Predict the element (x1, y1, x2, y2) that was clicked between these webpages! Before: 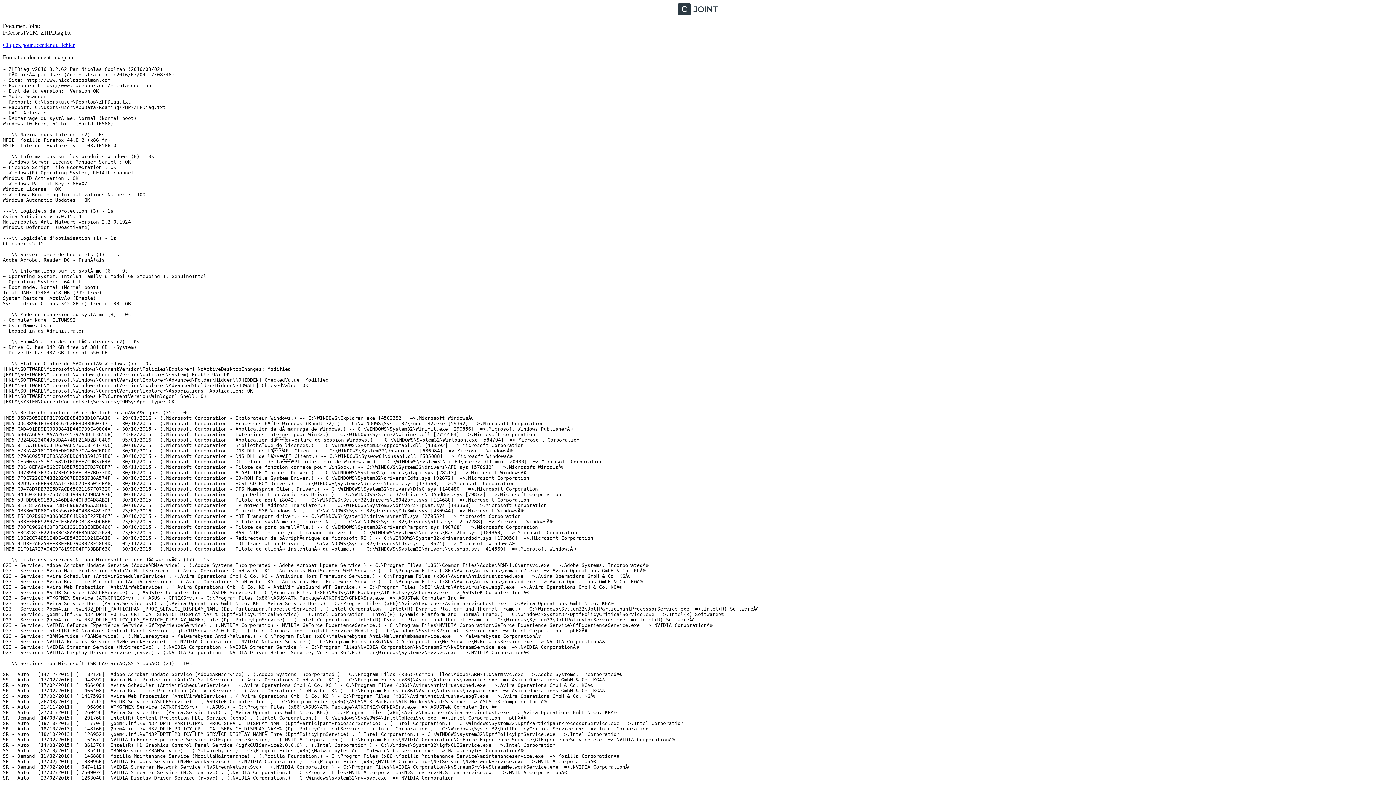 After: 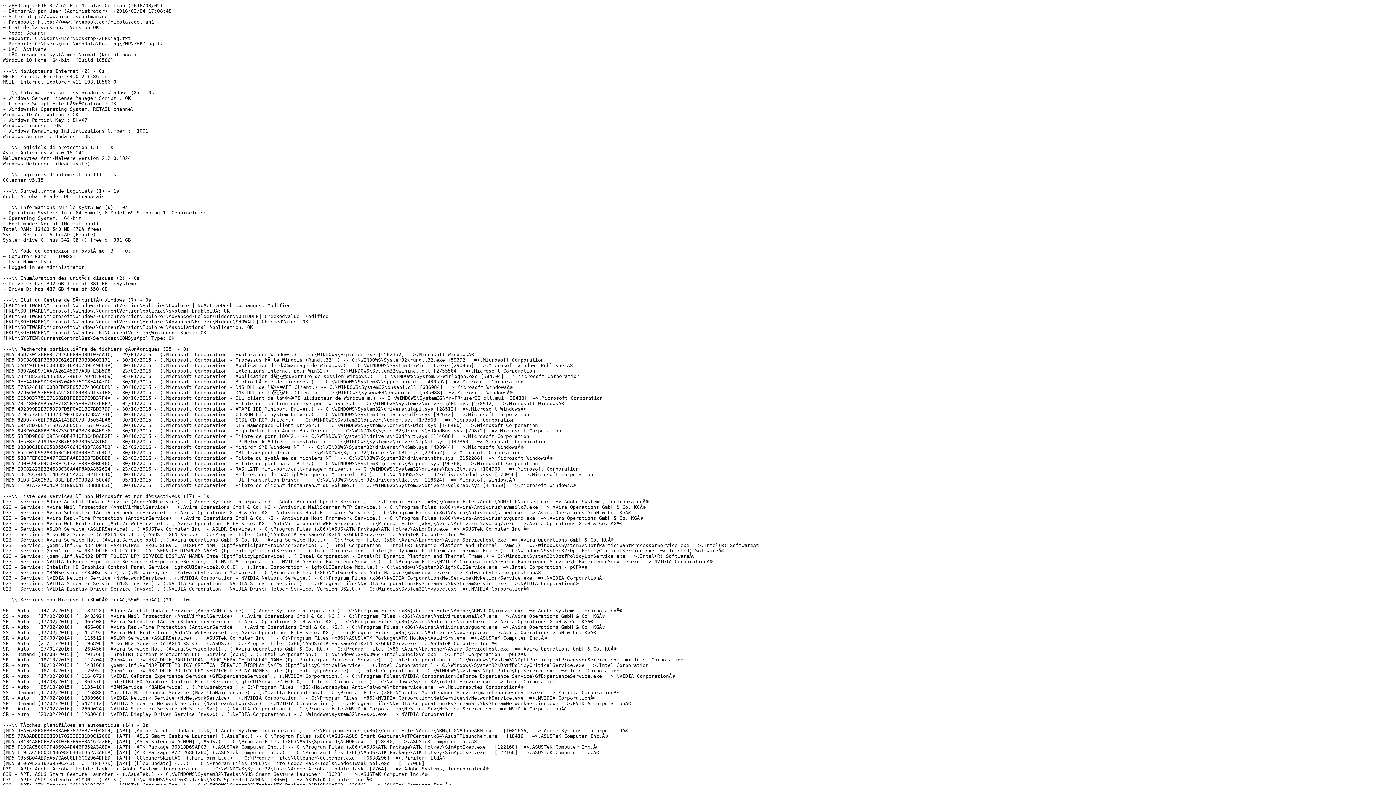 Action: label: Cliquez pour accéder au fichier bbox: (2, 41, 74, 48)